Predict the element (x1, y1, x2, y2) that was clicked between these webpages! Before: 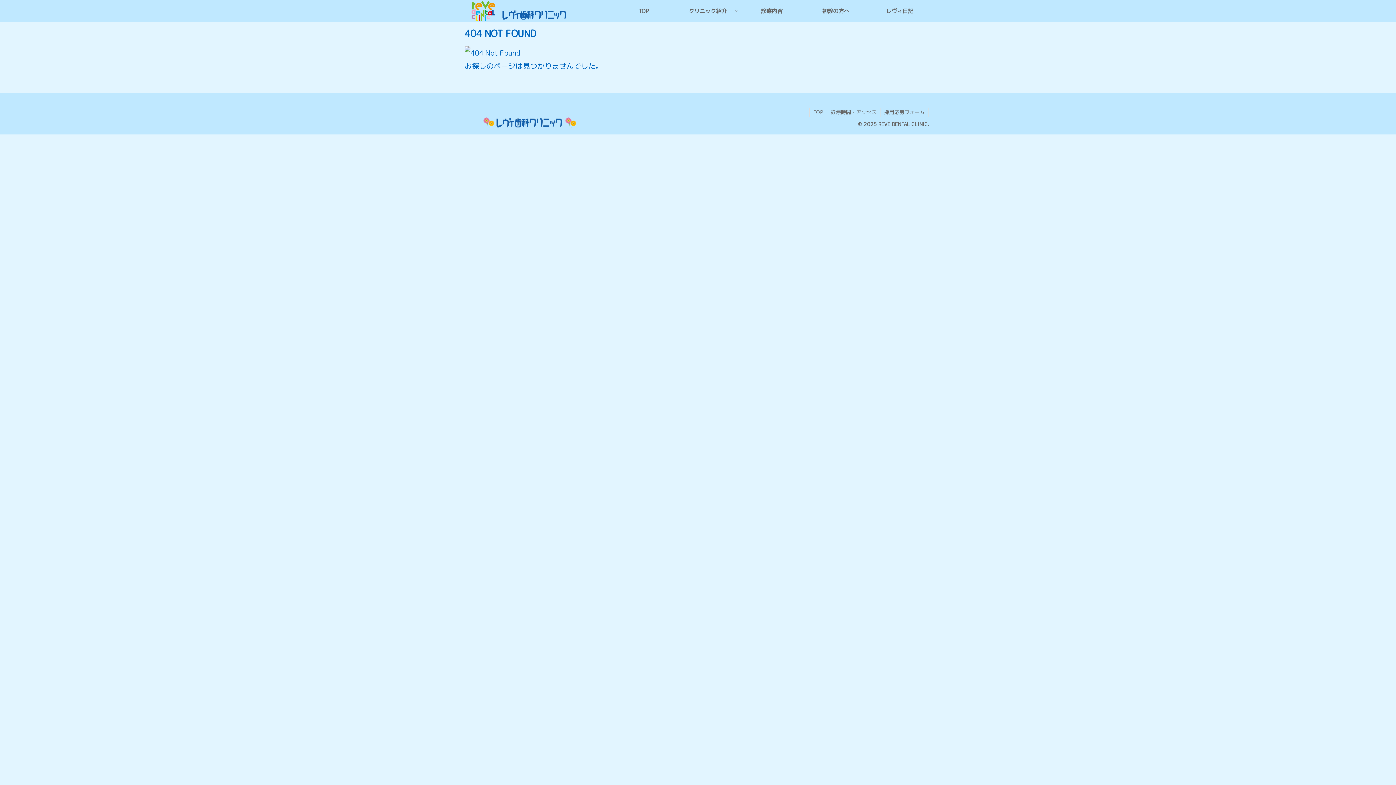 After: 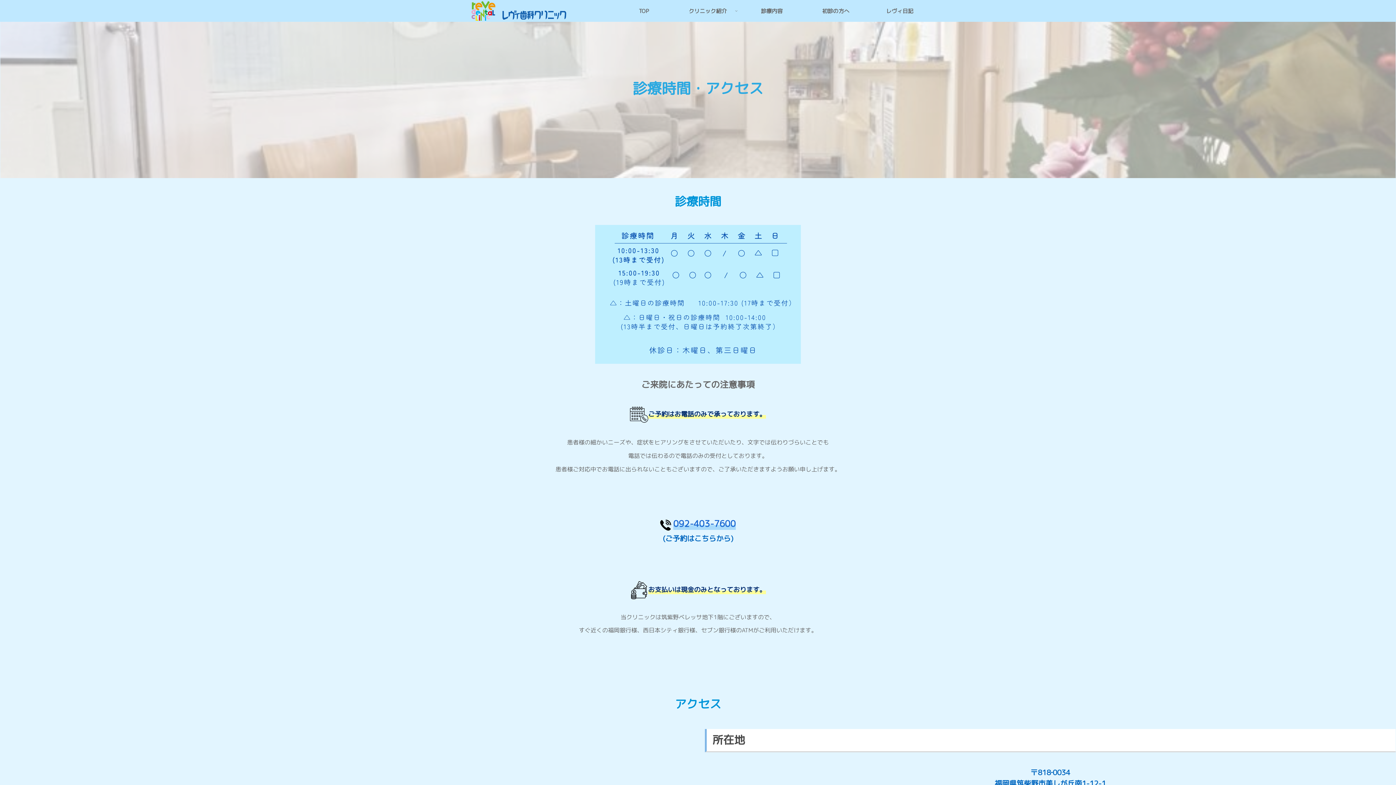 Action: bbox: (827, 107, 880, 116) label: 診療時間・アクセス